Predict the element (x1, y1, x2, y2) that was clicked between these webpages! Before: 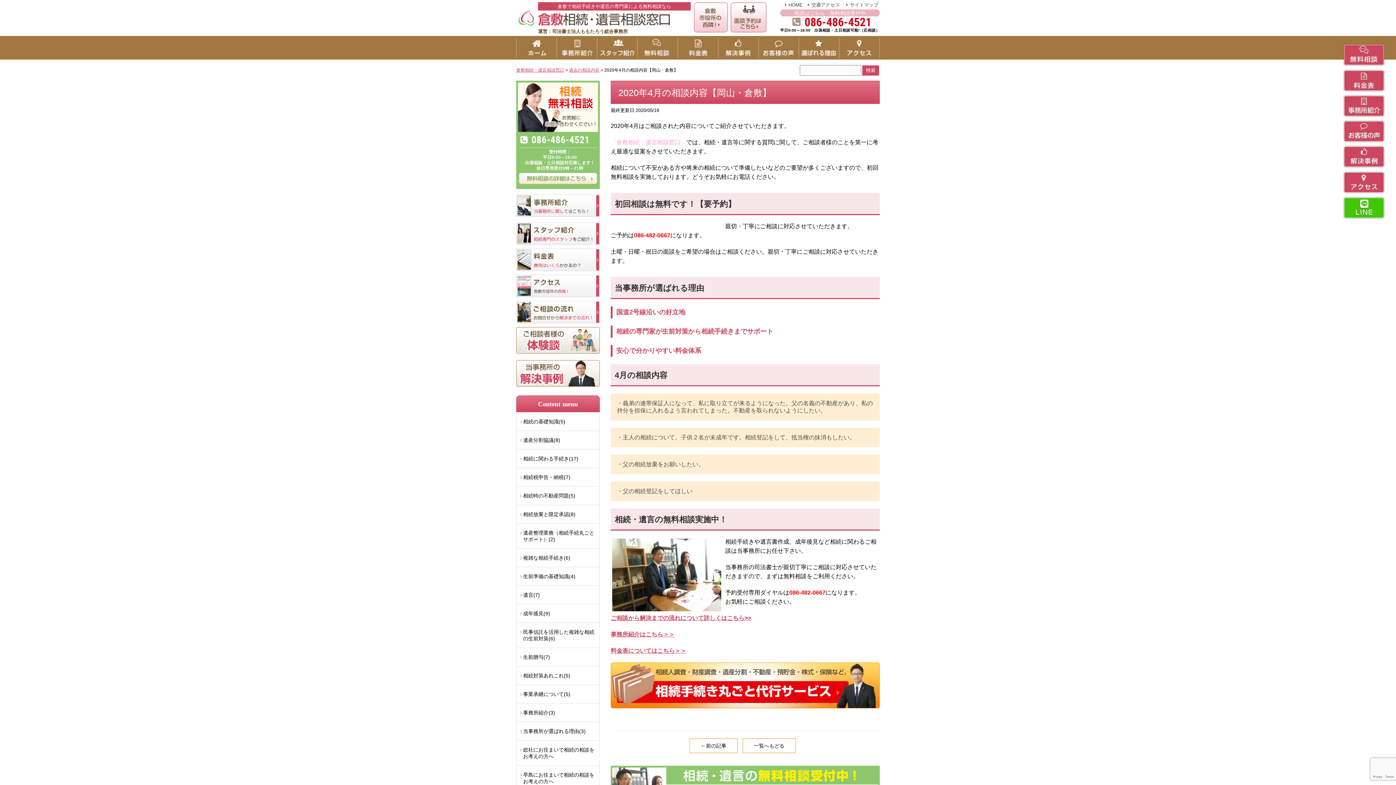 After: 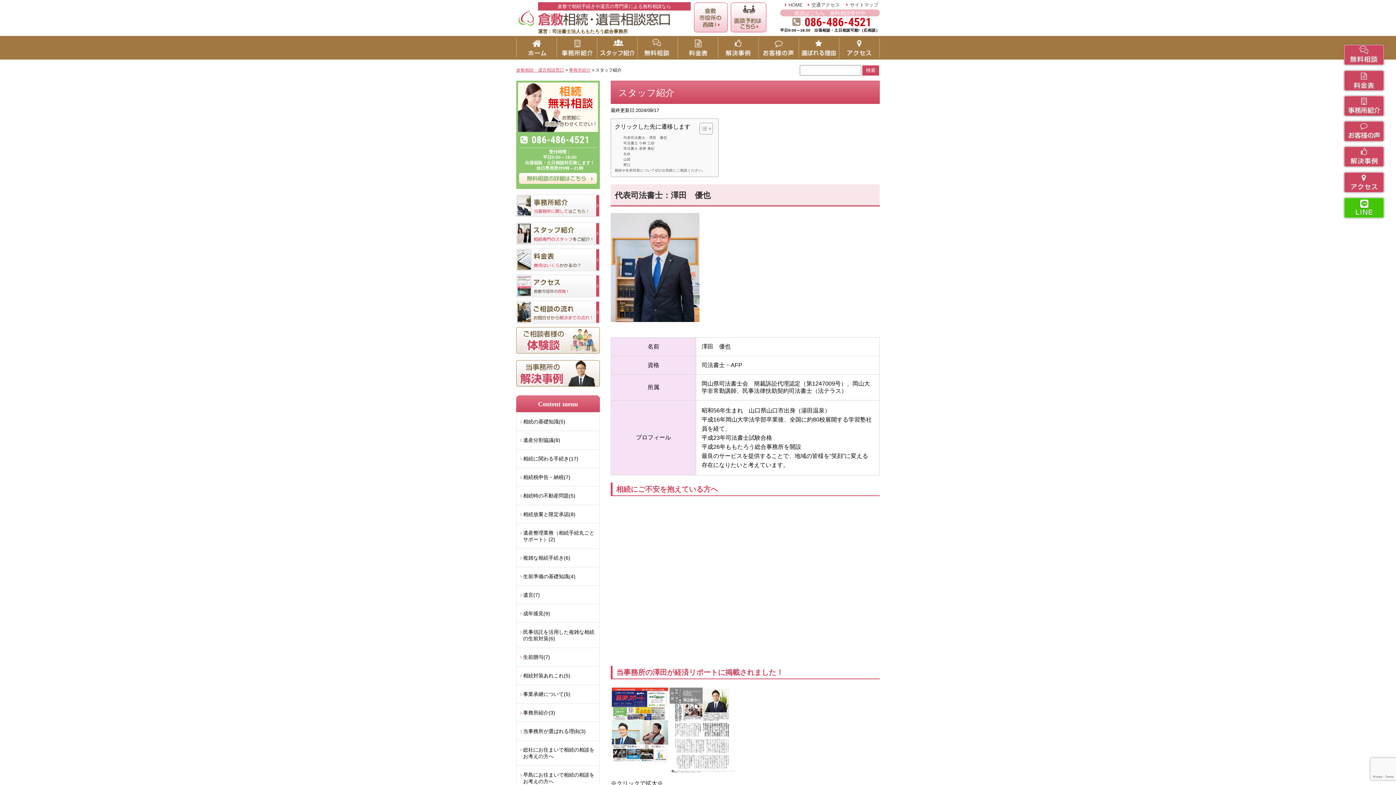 Action: bbox: (516, 222, 600, 228)